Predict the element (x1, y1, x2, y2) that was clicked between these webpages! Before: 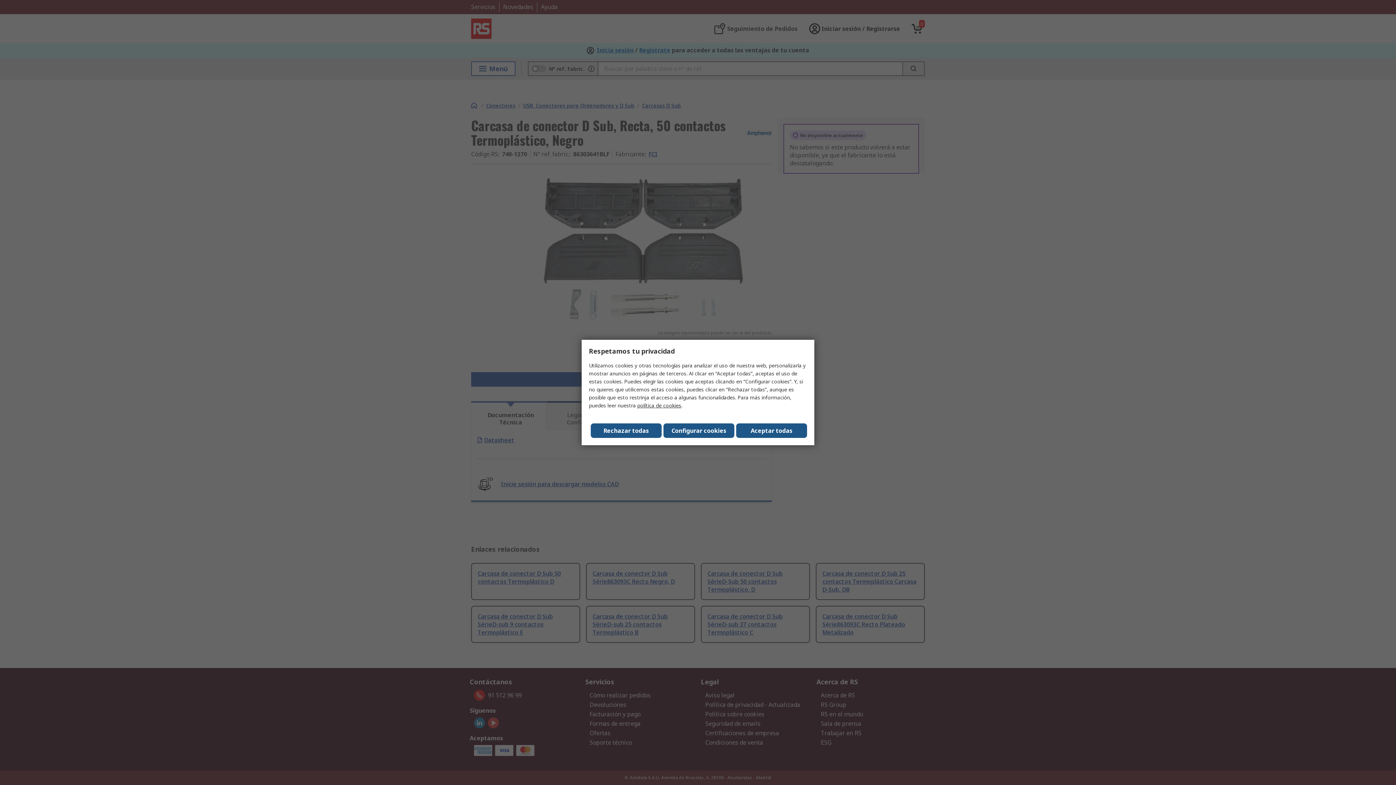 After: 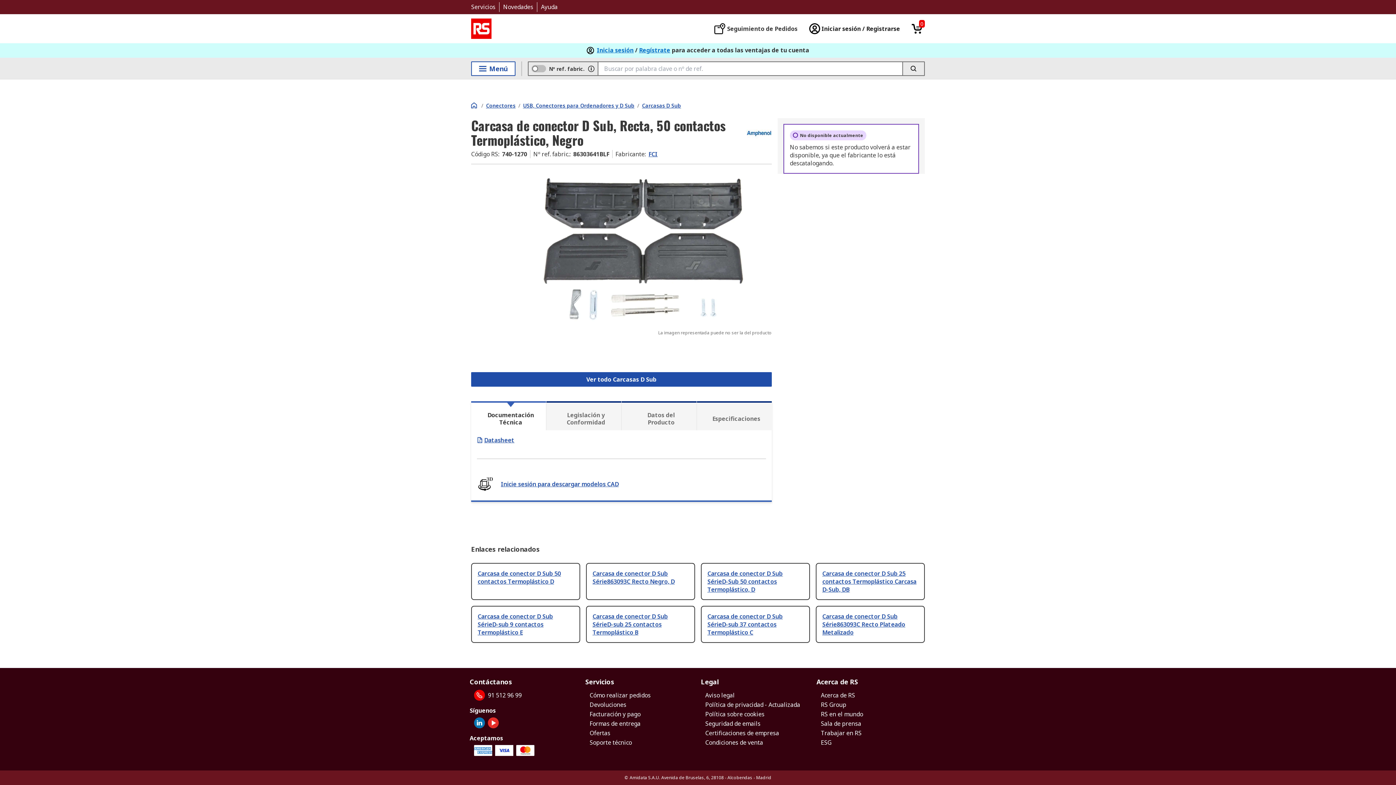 Action: label: Rechazar todas bbox: (590, 423, 661, 438)